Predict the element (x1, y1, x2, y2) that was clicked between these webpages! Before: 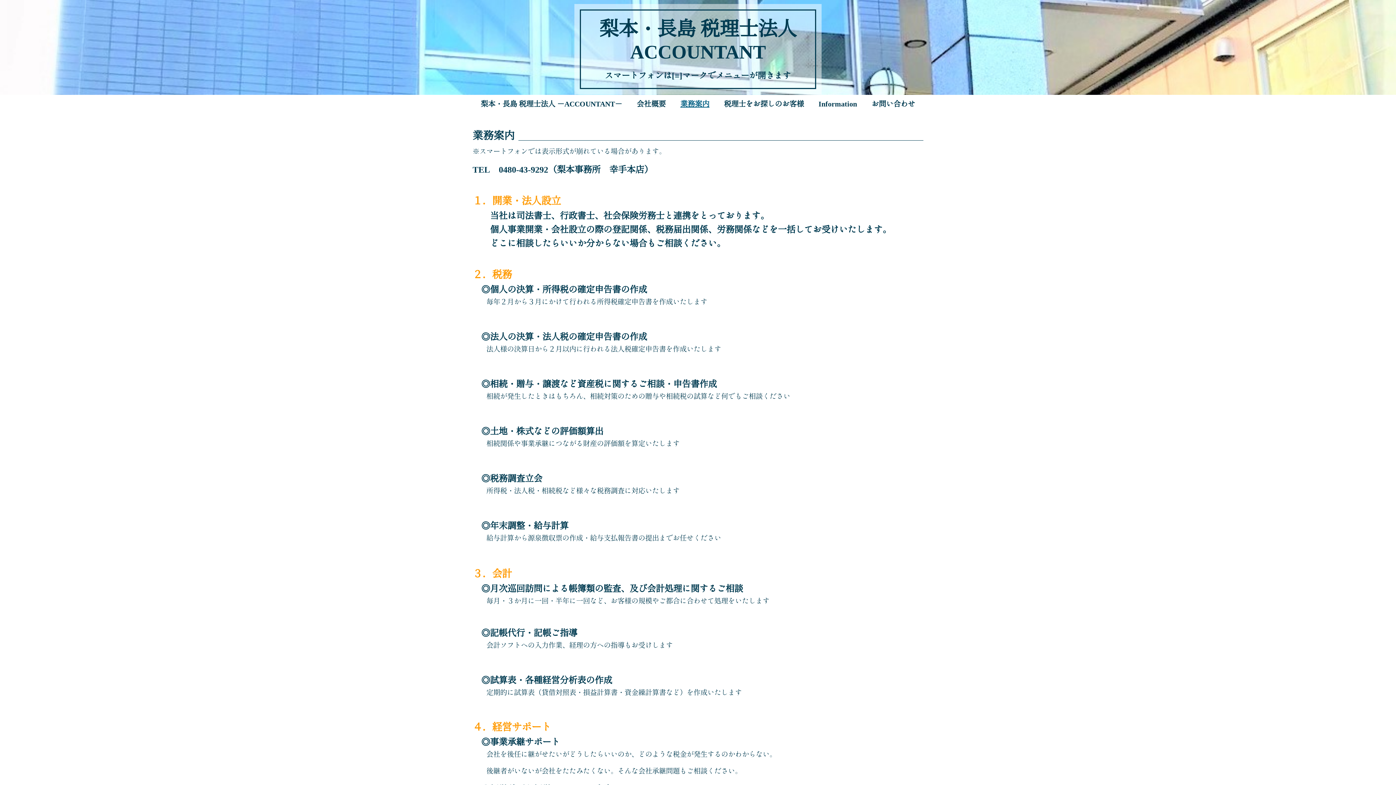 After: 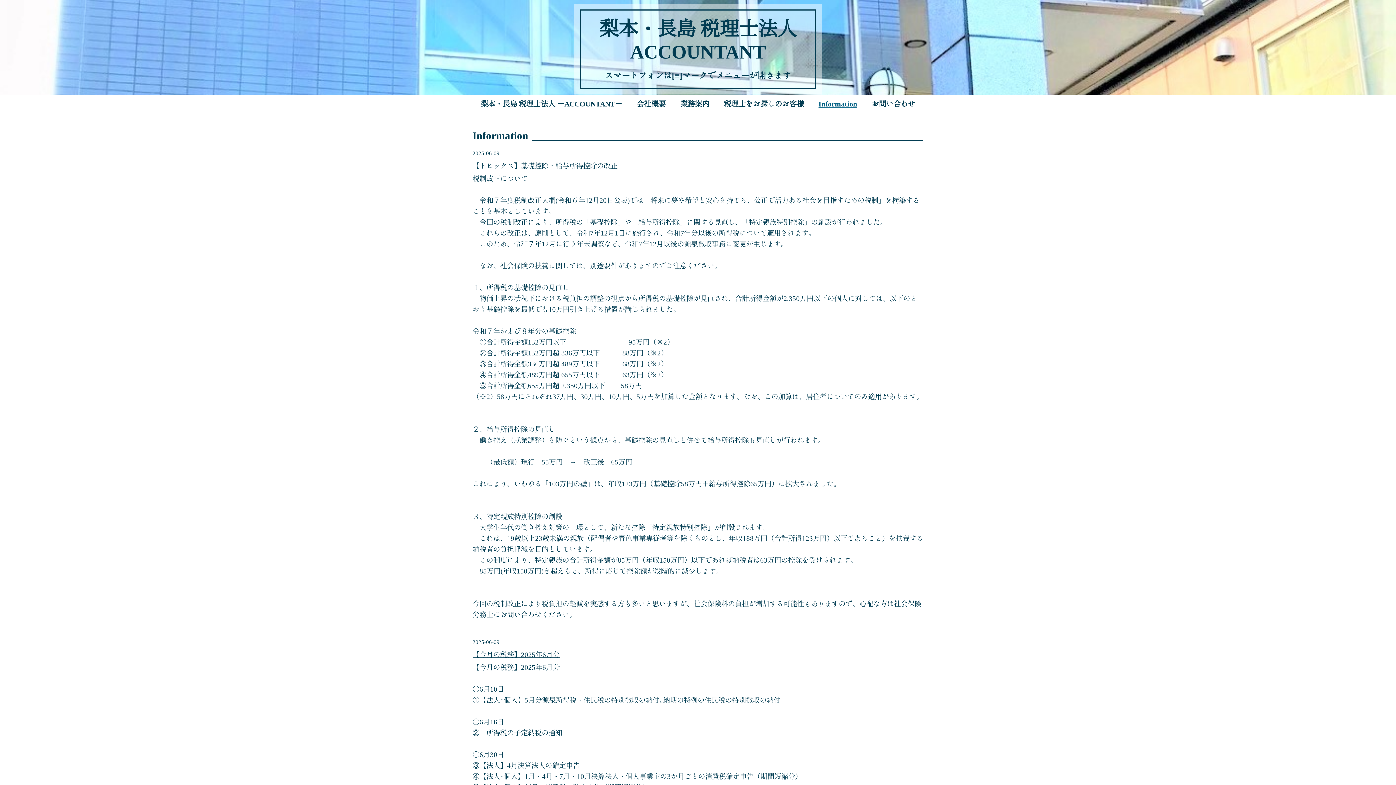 Action: label: Information bbox: (811, 94, 864, 113)